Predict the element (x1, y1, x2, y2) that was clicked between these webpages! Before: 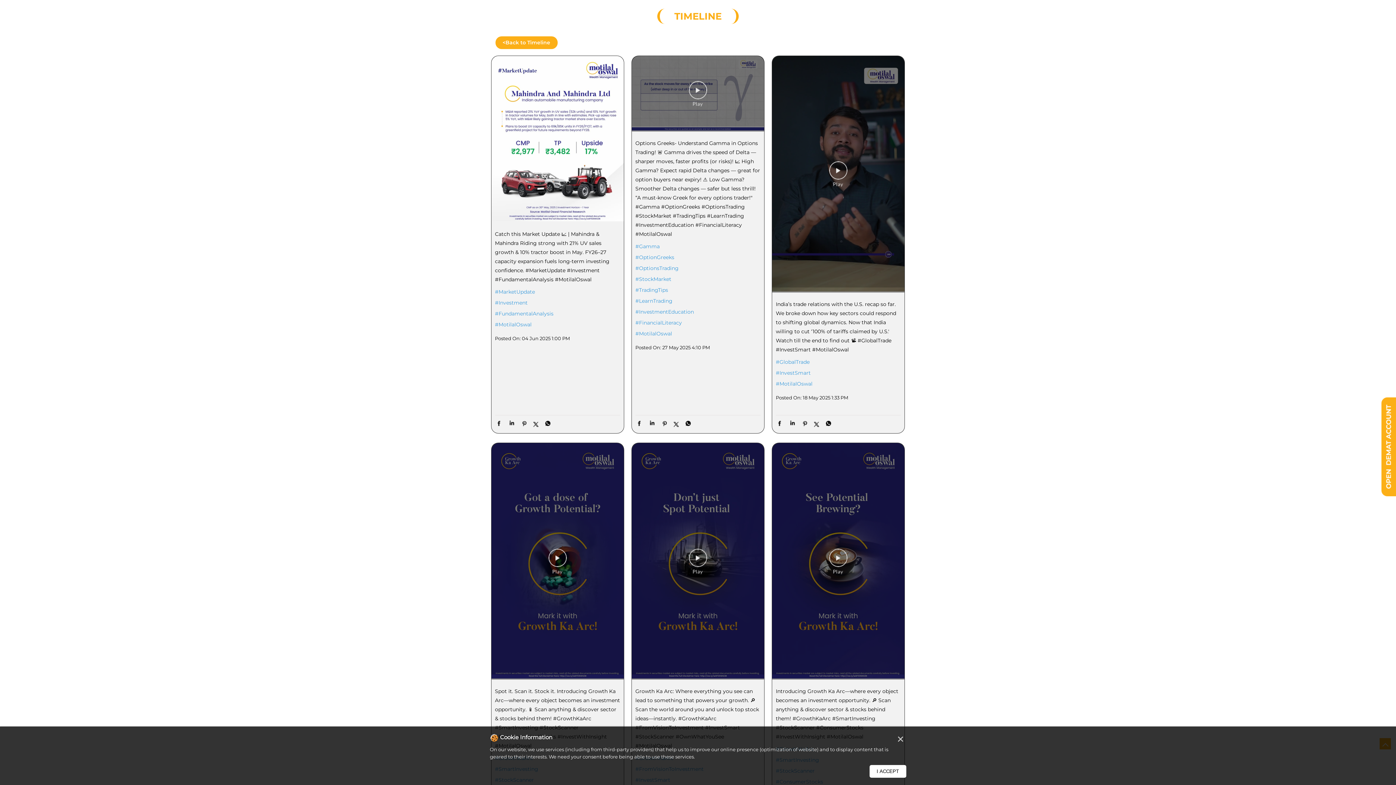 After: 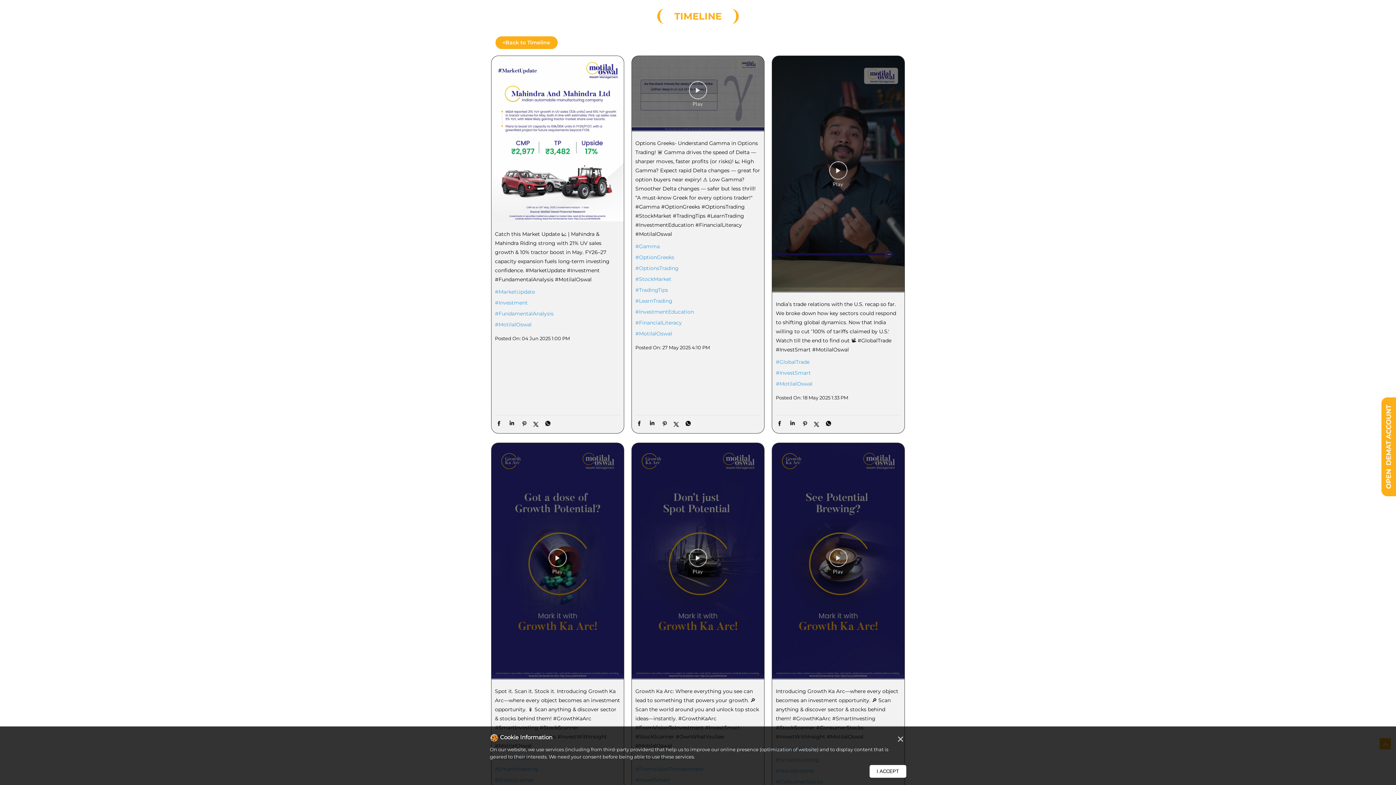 Action: bbox: (801, 420, 809, 428)